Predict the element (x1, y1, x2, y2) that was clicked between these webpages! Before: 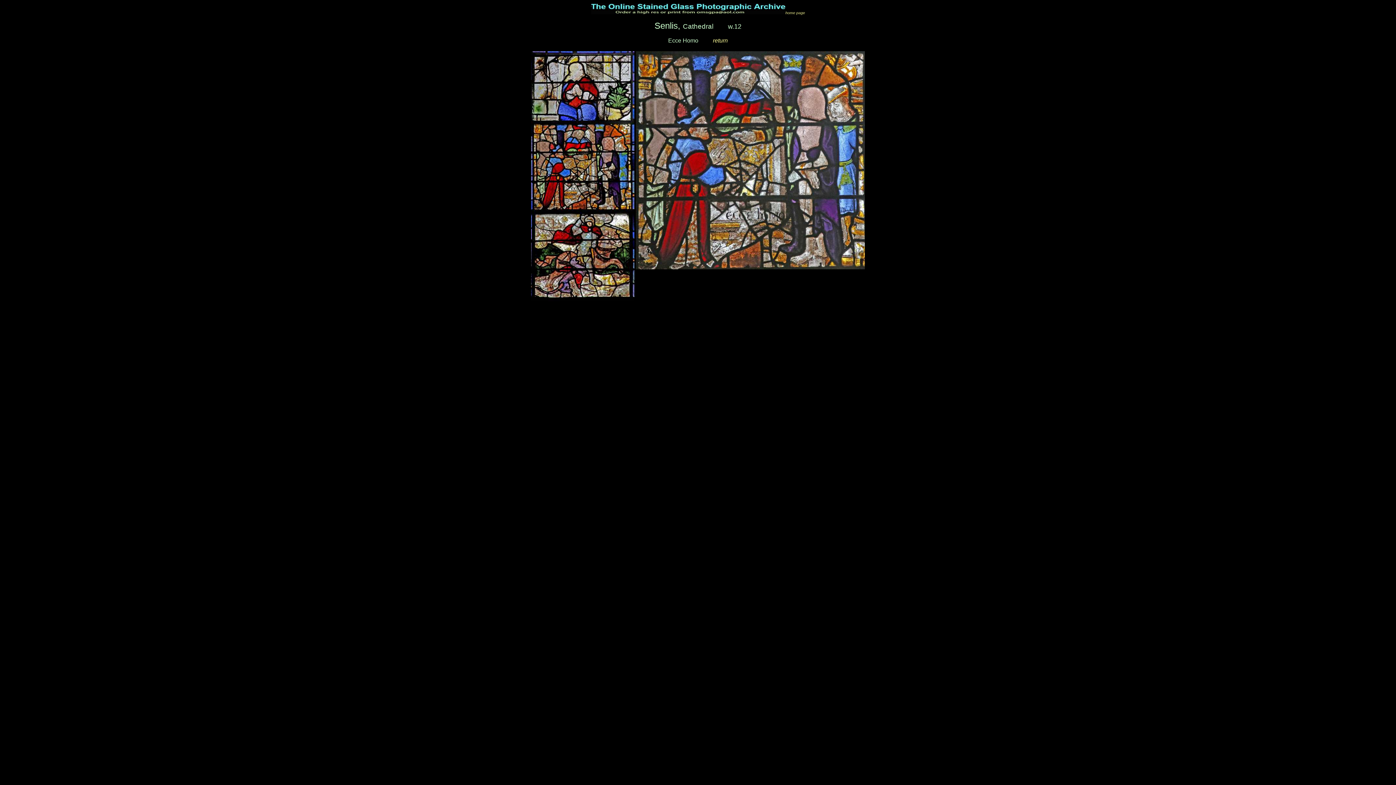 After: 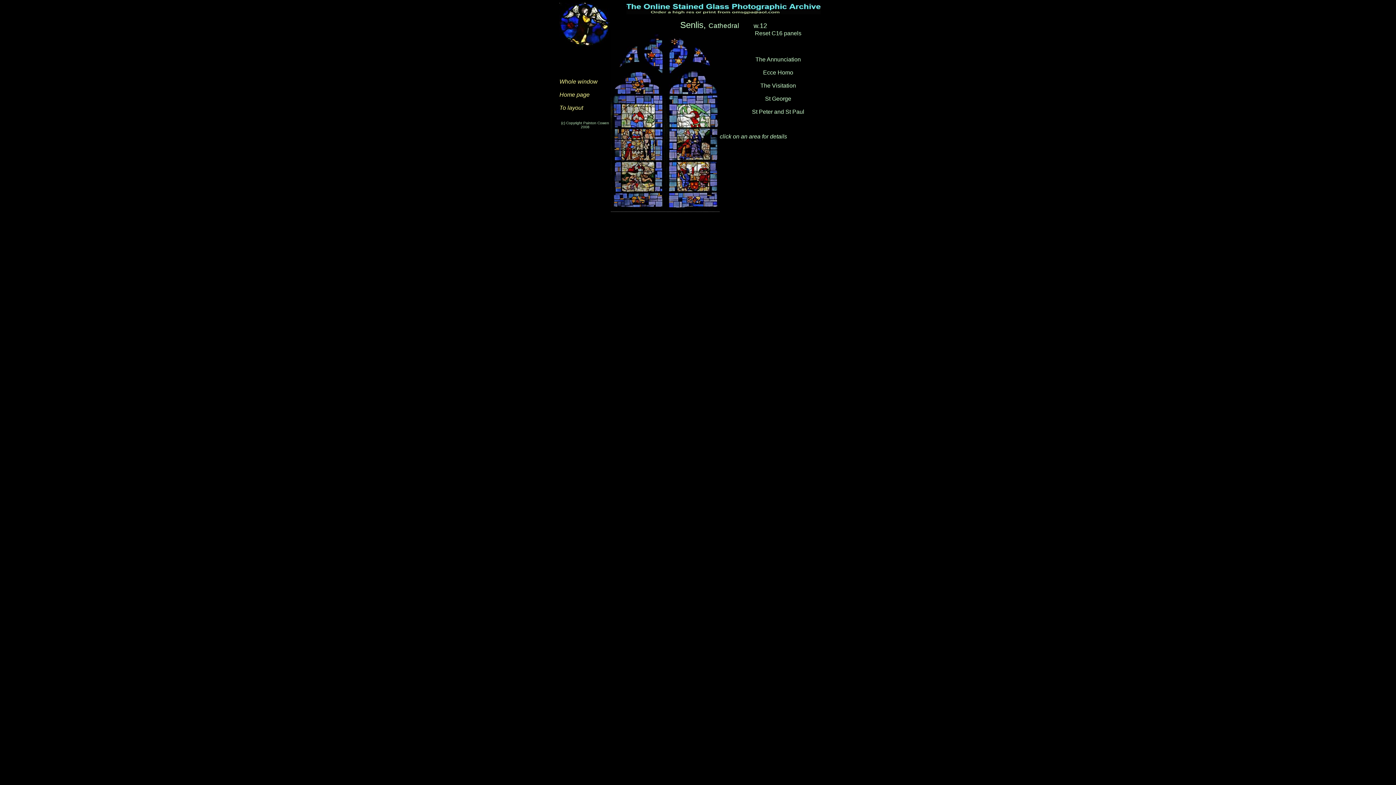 Action: bbox: (713, 37, 728, 43) label: return